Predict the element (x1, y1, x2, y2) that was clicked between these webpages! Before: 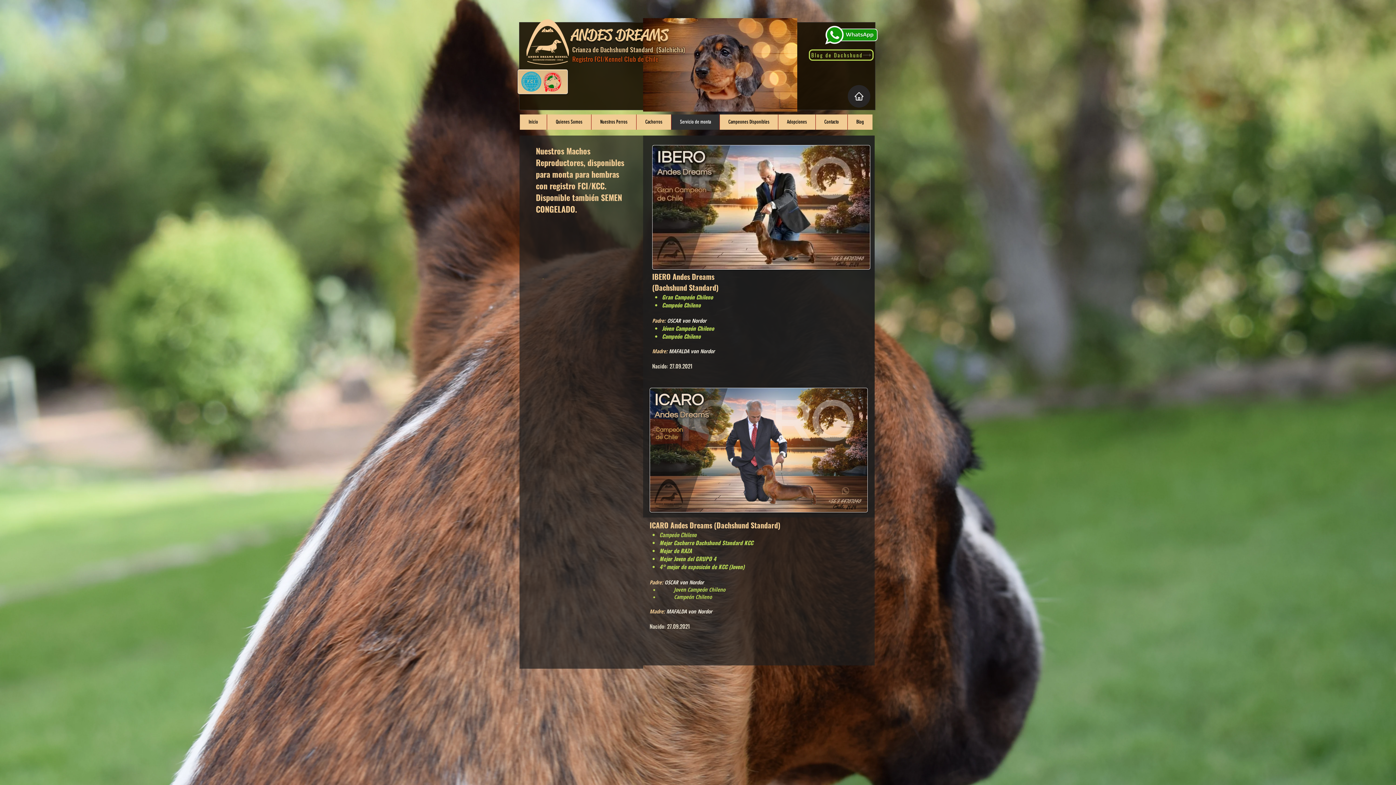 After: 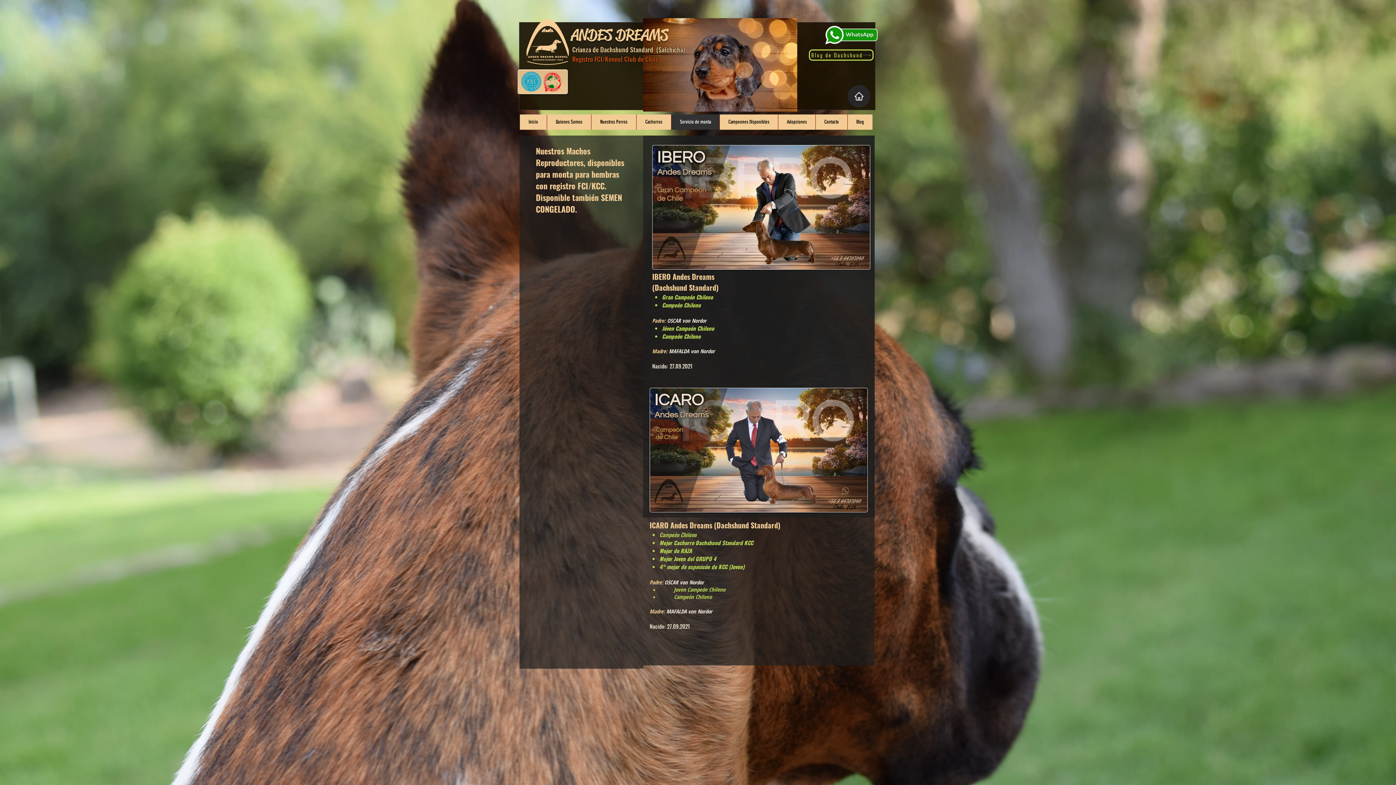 Action: label: Servicio de monta bbox: (671, 114, 719, 129)